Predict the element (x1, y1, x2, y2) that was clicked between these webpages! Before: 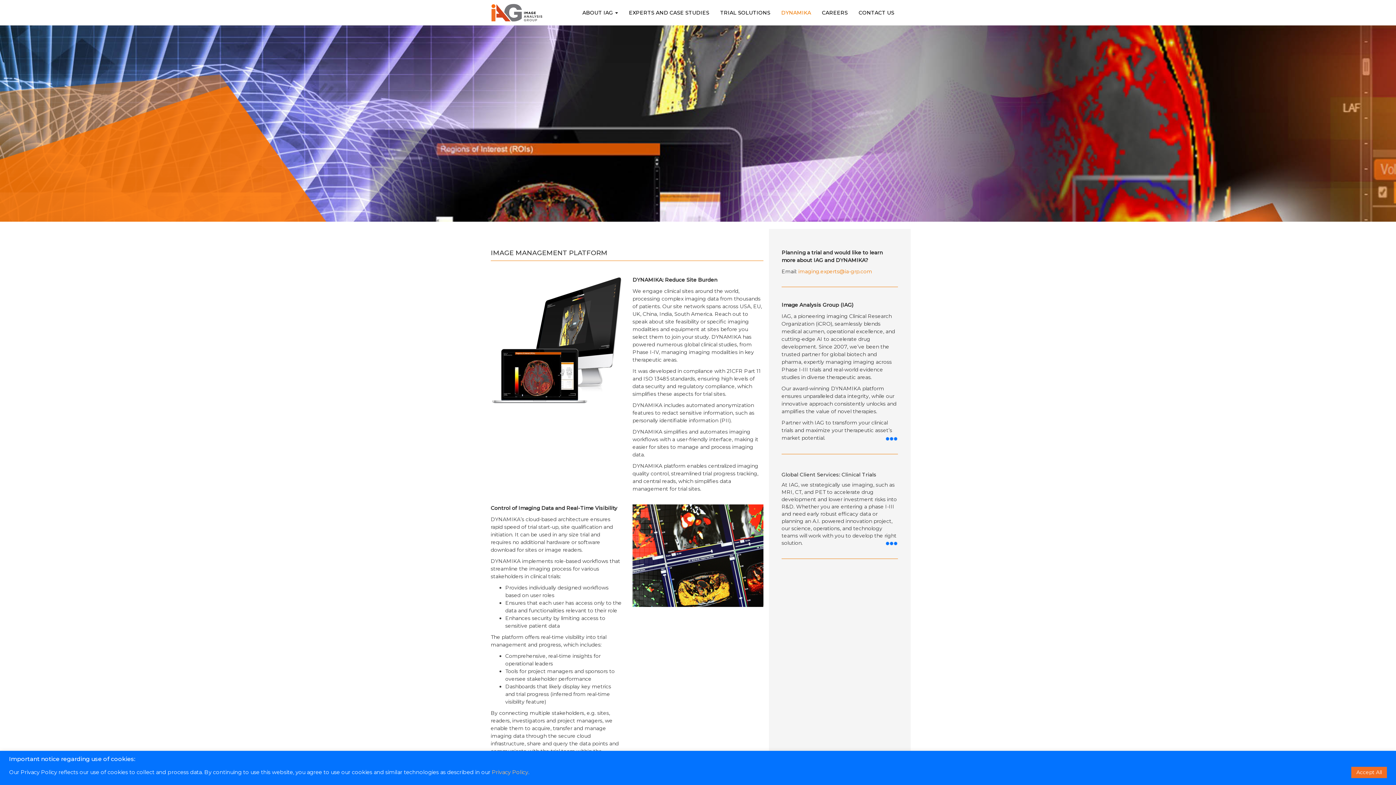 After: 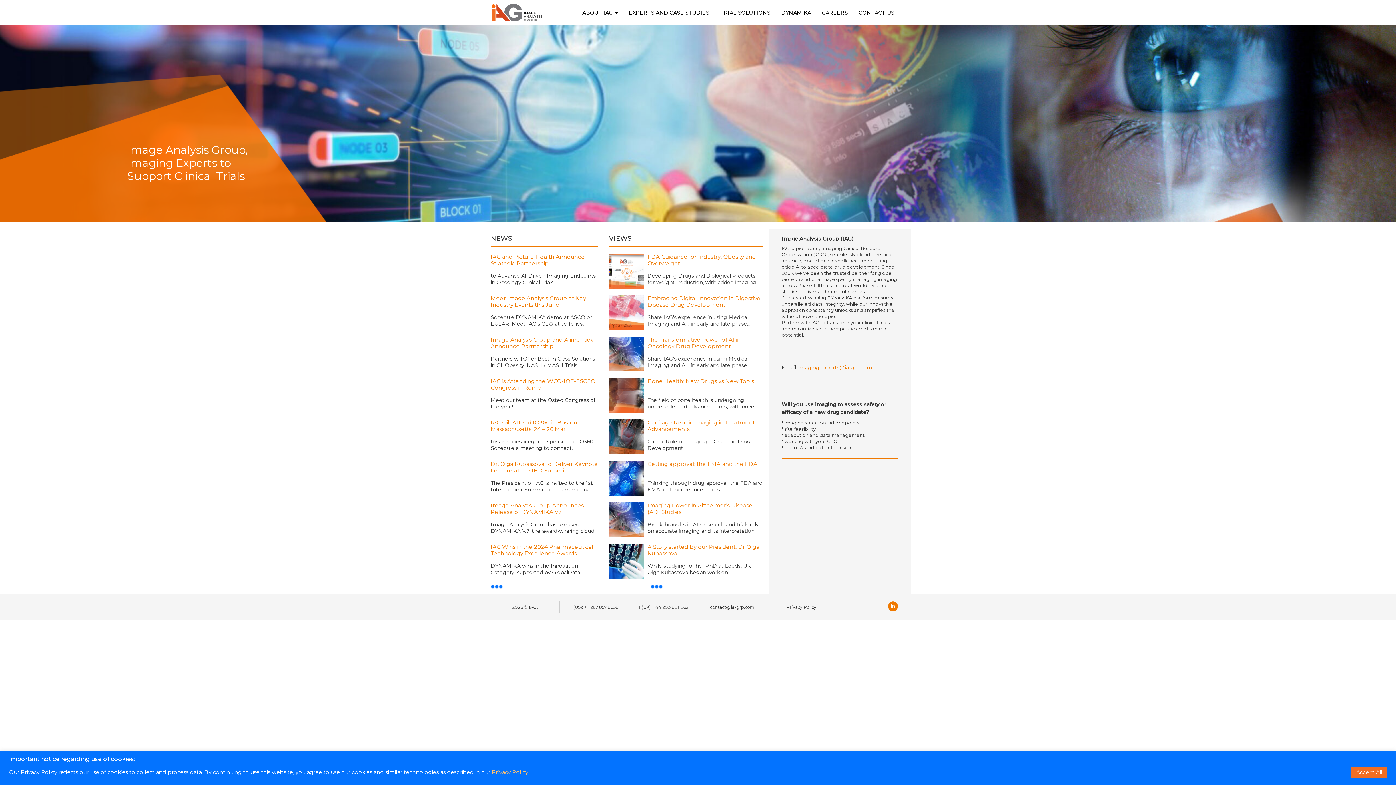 Action: bbox: (490, 8, 543, 15)